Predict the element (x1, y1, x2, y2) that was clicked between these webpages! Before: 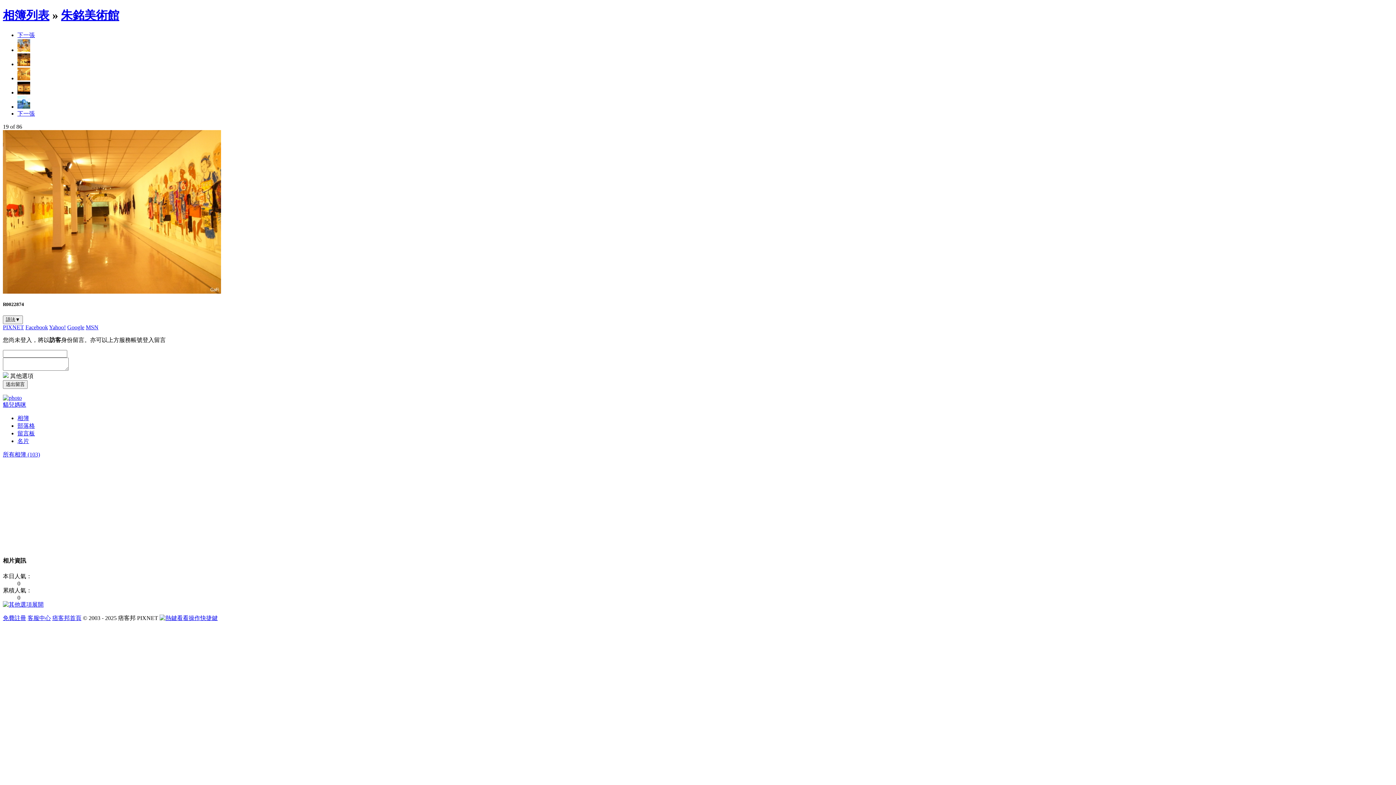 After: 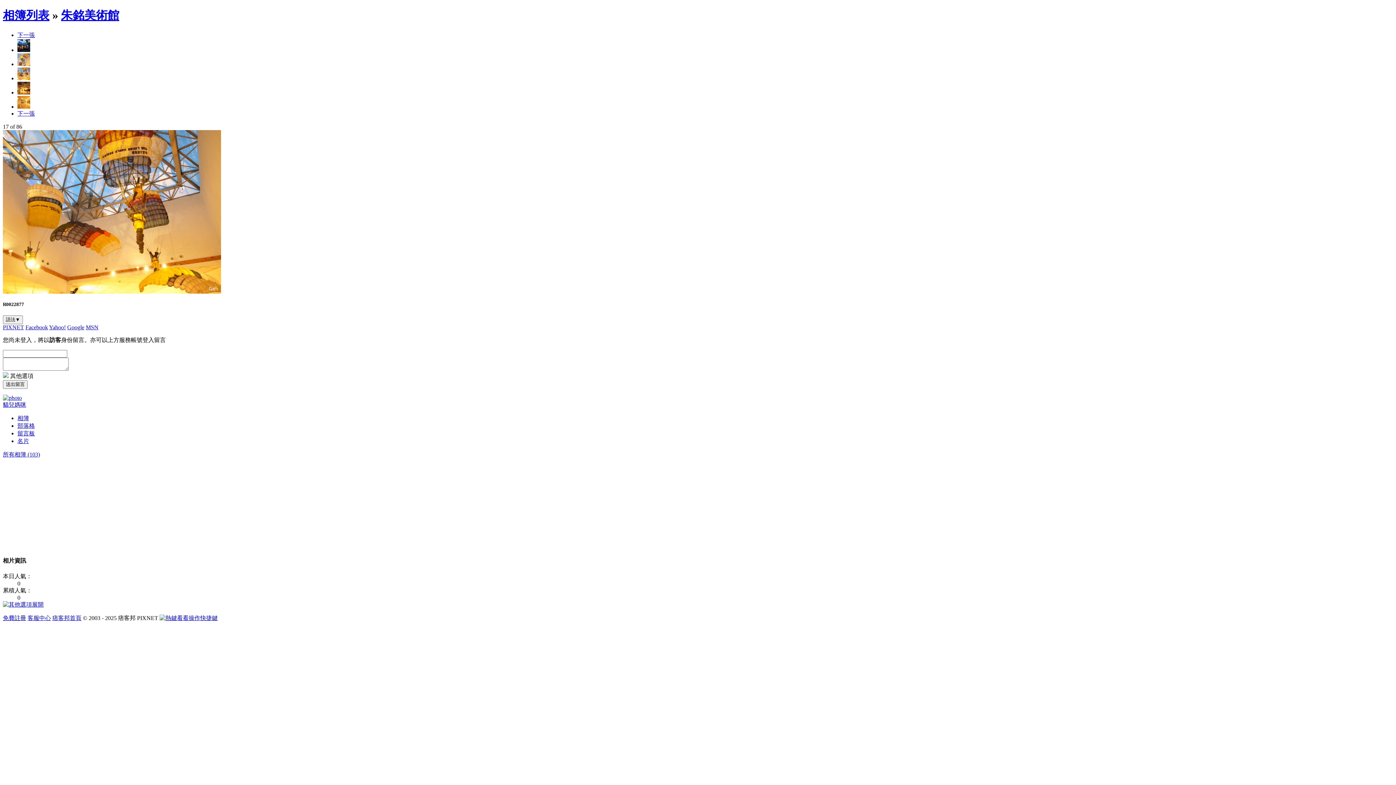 Action: bbox: (17, 46, 30, 53)